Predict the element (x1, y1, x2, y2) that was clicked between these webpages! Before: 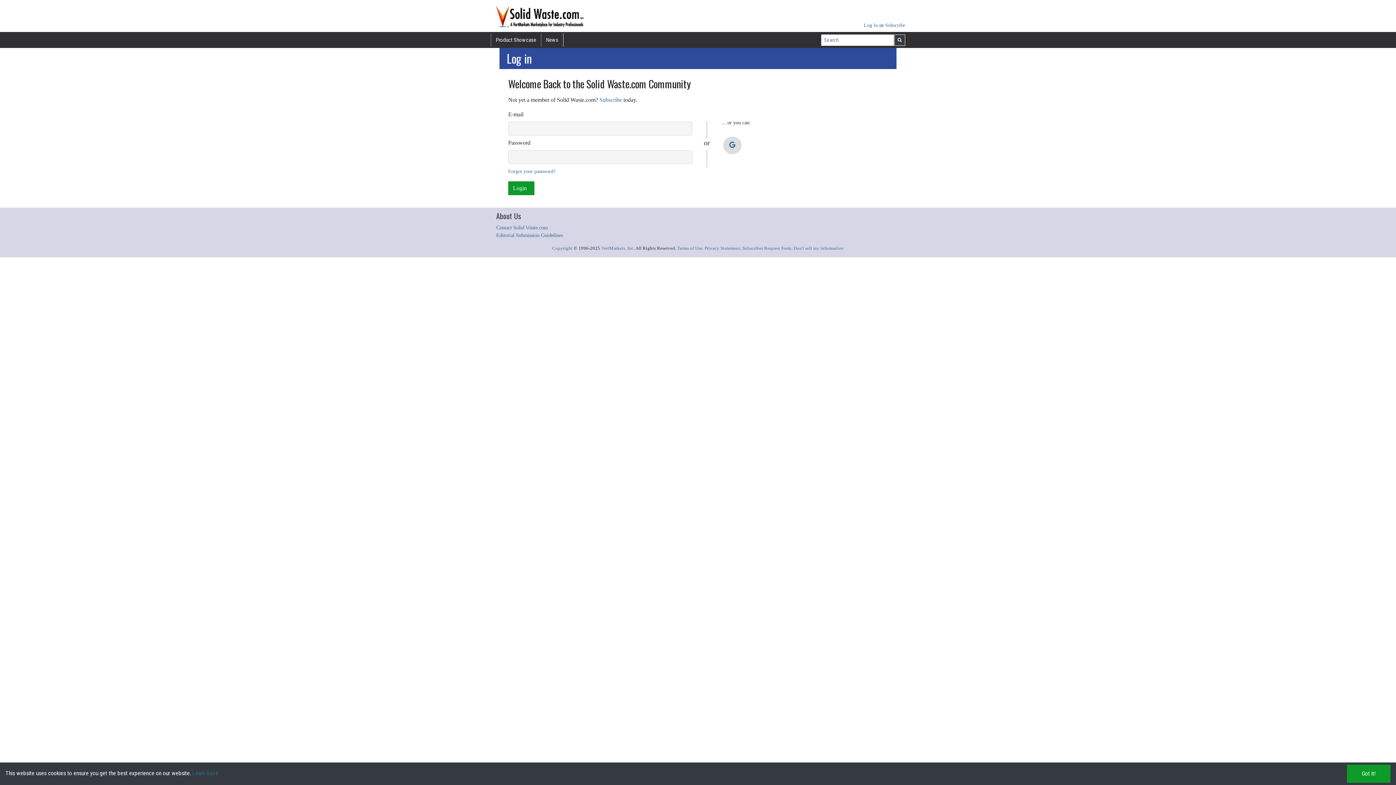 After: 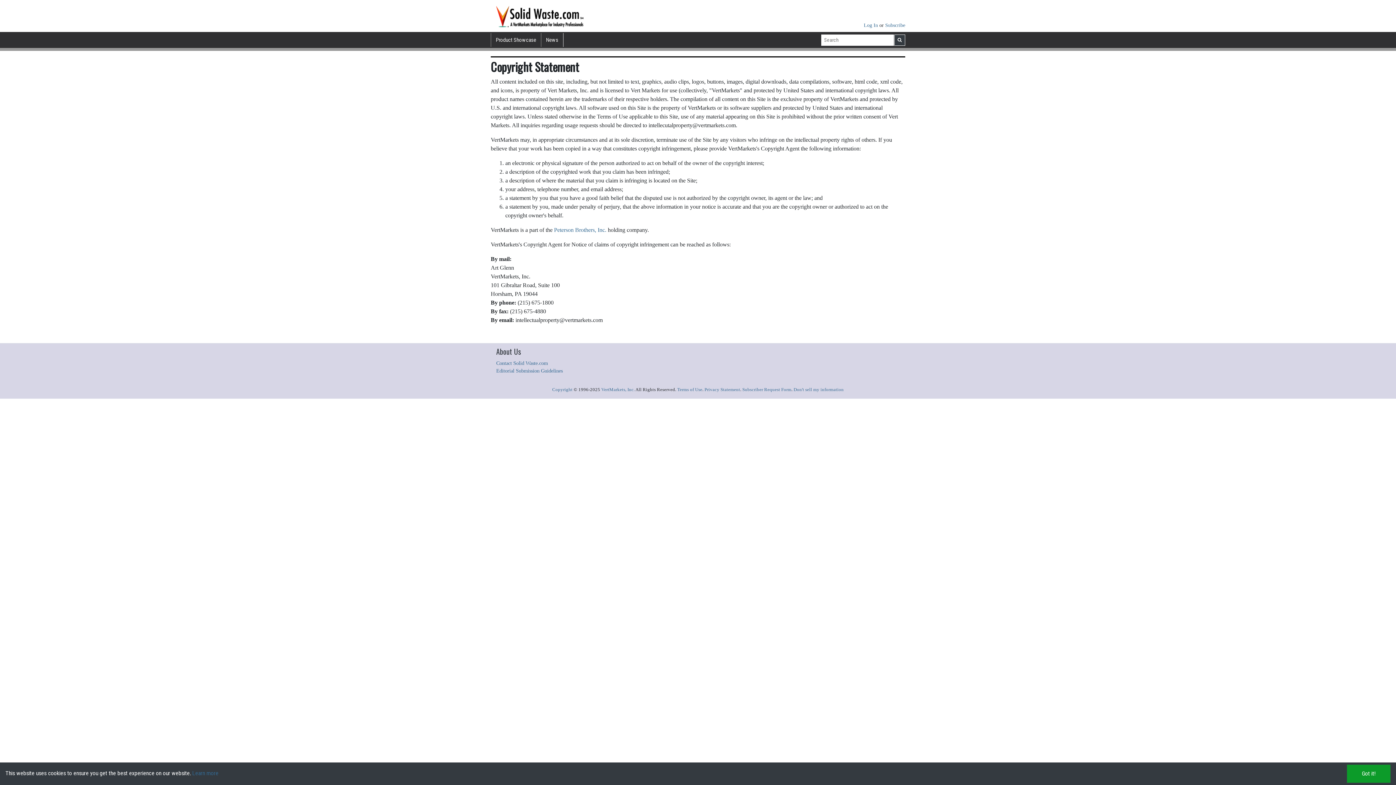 Action: bbox: (552, 245, 572, 251) label: Copyright